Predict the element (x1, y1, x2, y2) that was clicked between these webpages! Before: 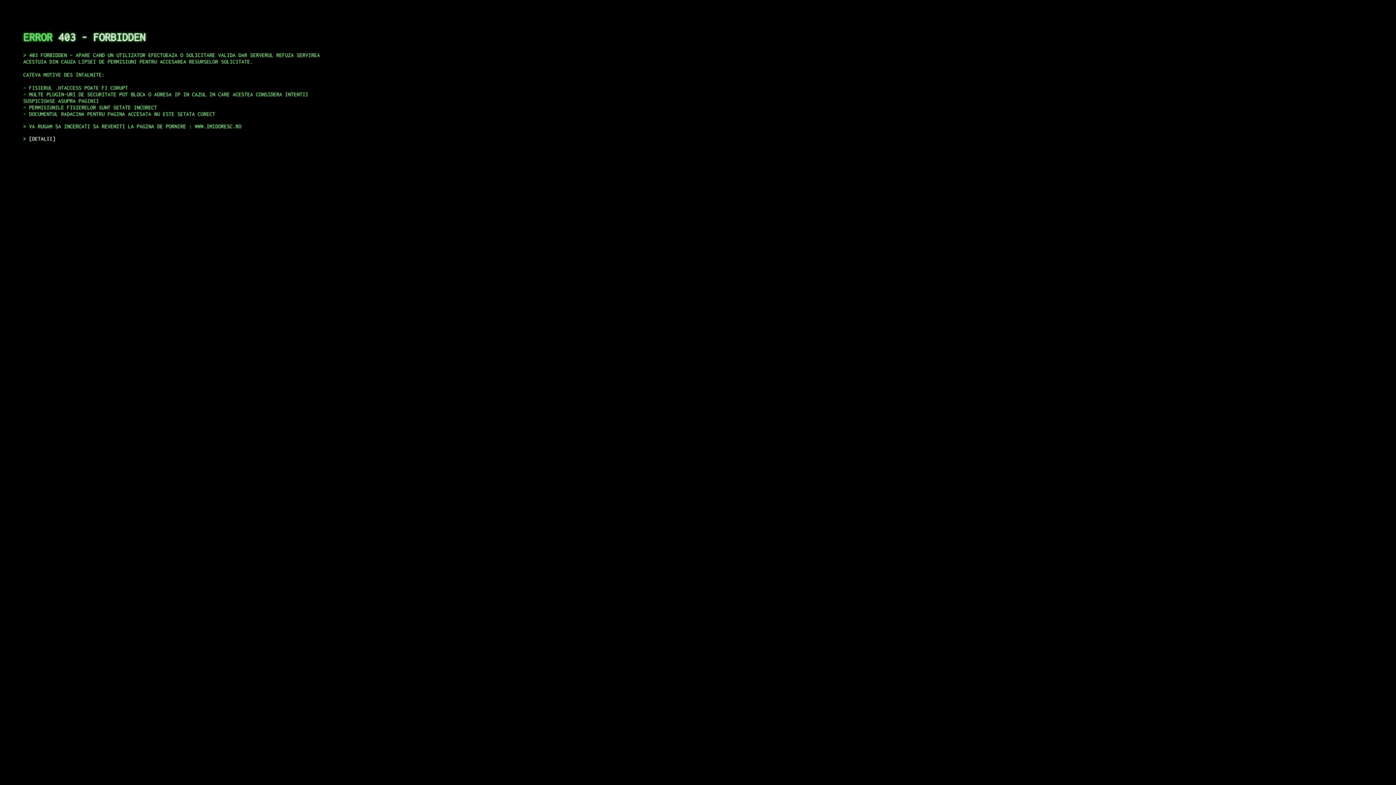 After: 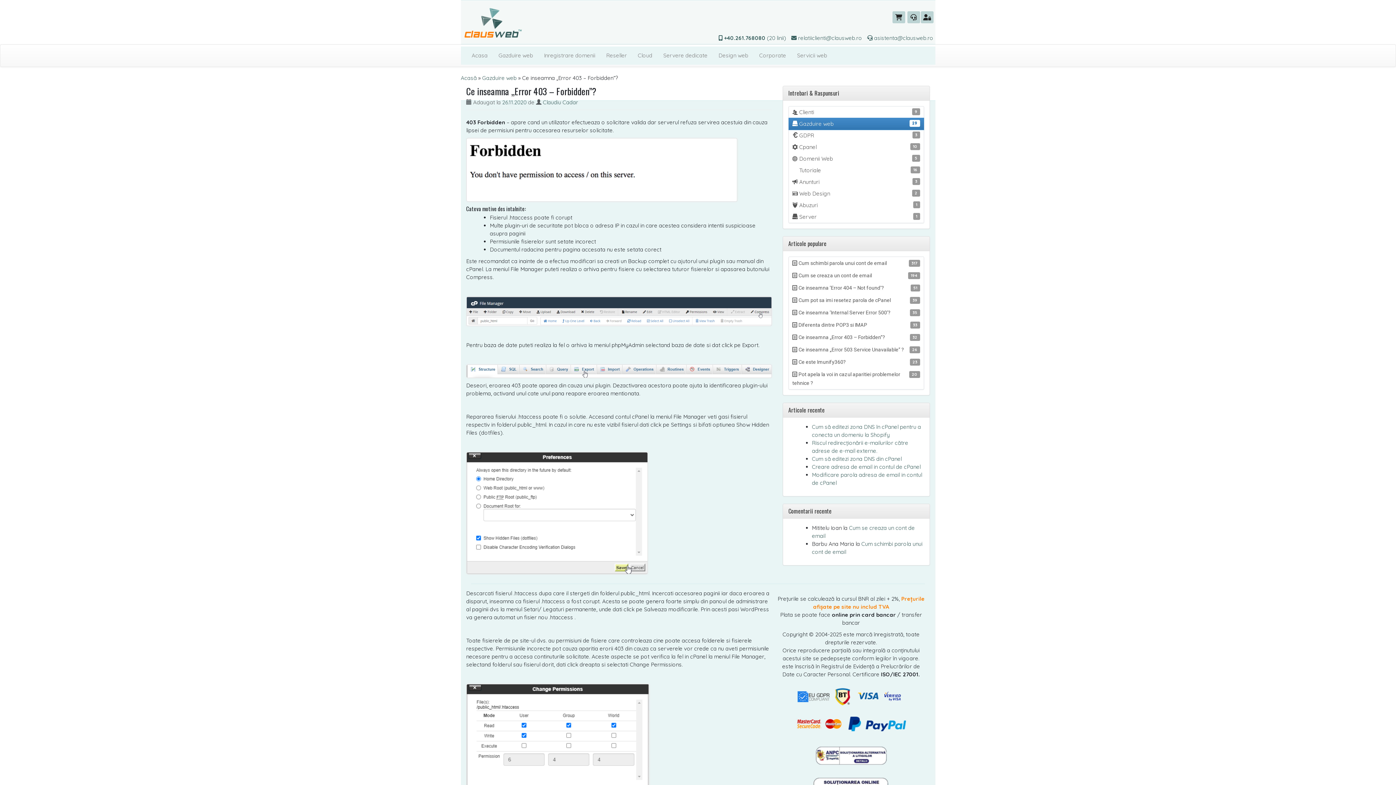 Action: bbox: (29, 135, 55, 141) label: DETALII